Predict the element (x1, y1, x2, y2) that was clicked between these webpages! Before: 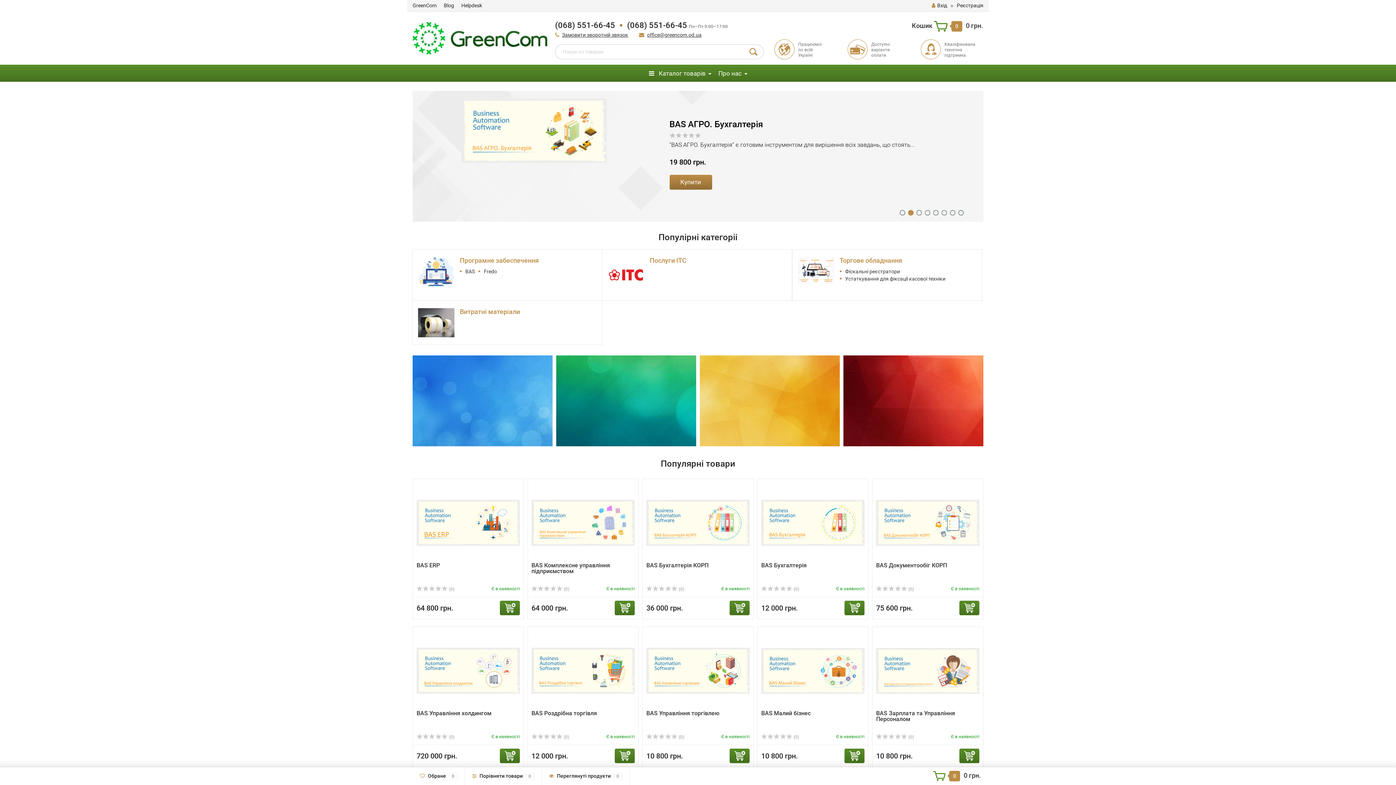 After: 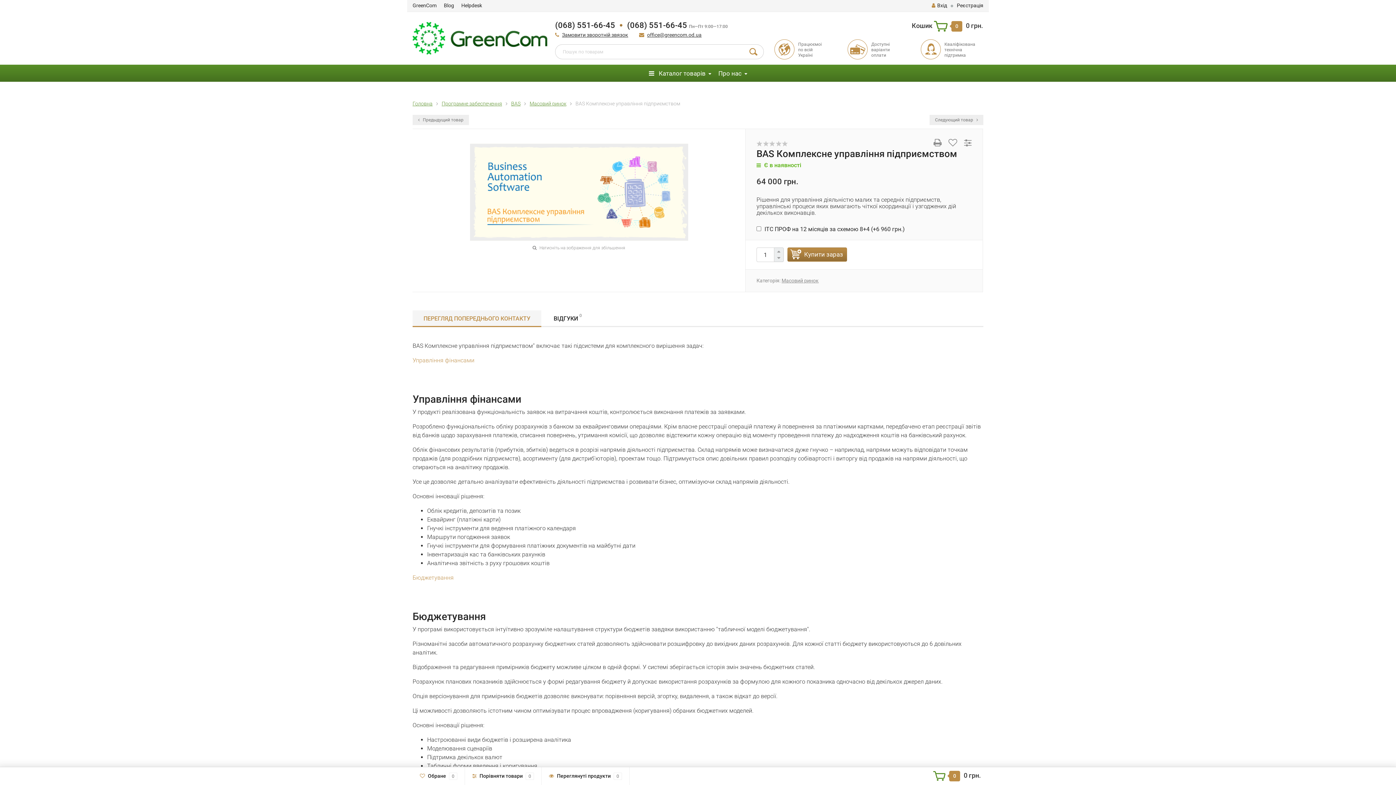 Action: bbox: (531, 562, 610, 574) label: BAS Комплексне управління підприємством